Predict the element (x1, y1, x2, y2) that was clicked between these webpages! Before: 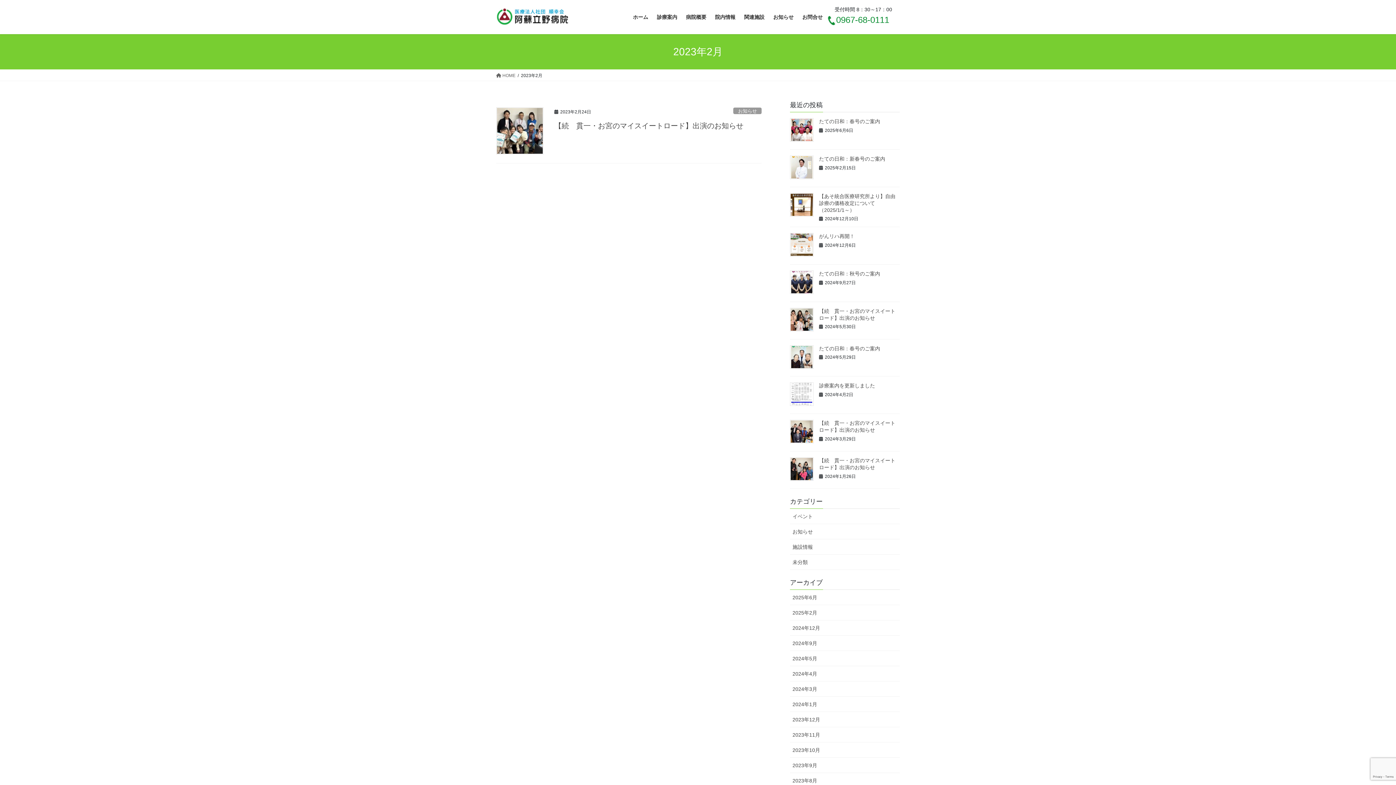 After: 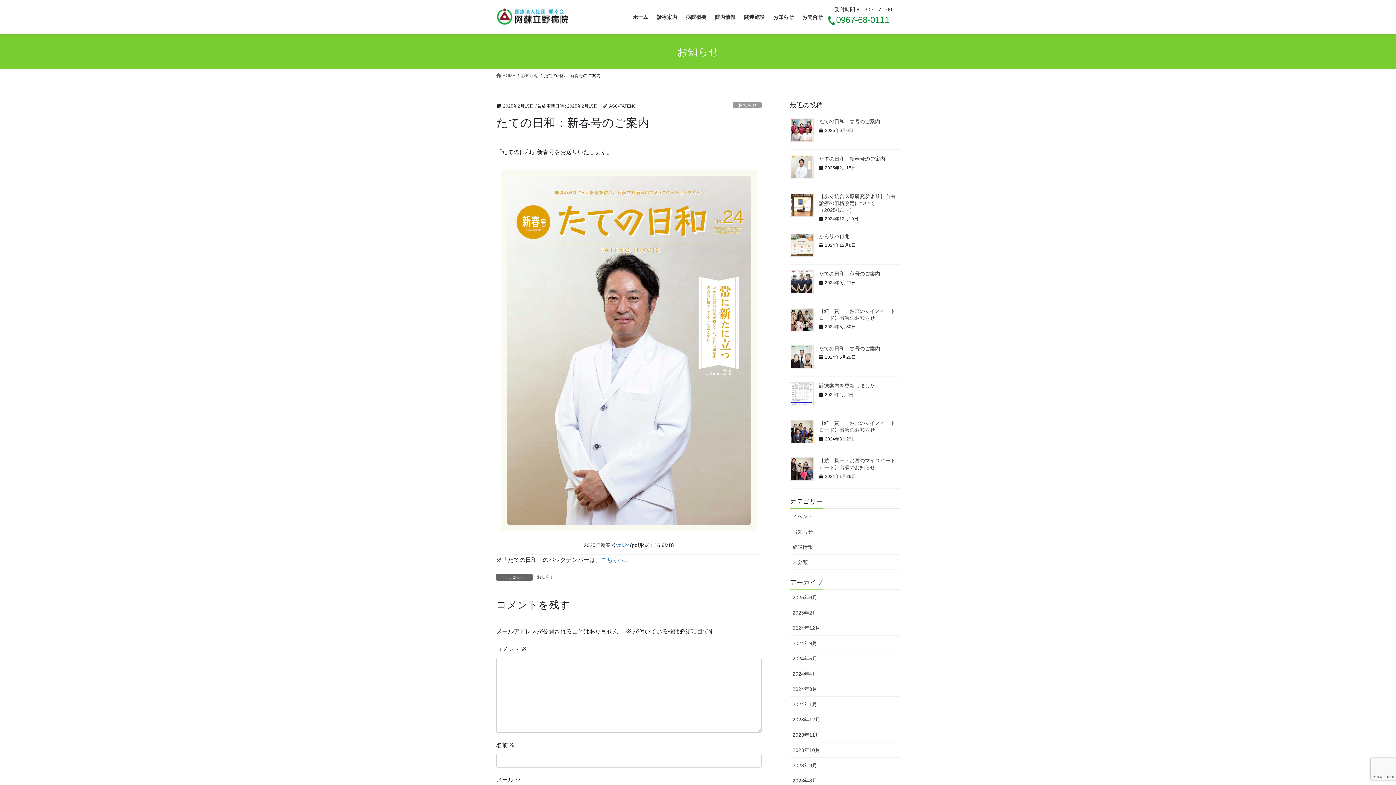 Action: bbox: (790, 155, 813, 179)